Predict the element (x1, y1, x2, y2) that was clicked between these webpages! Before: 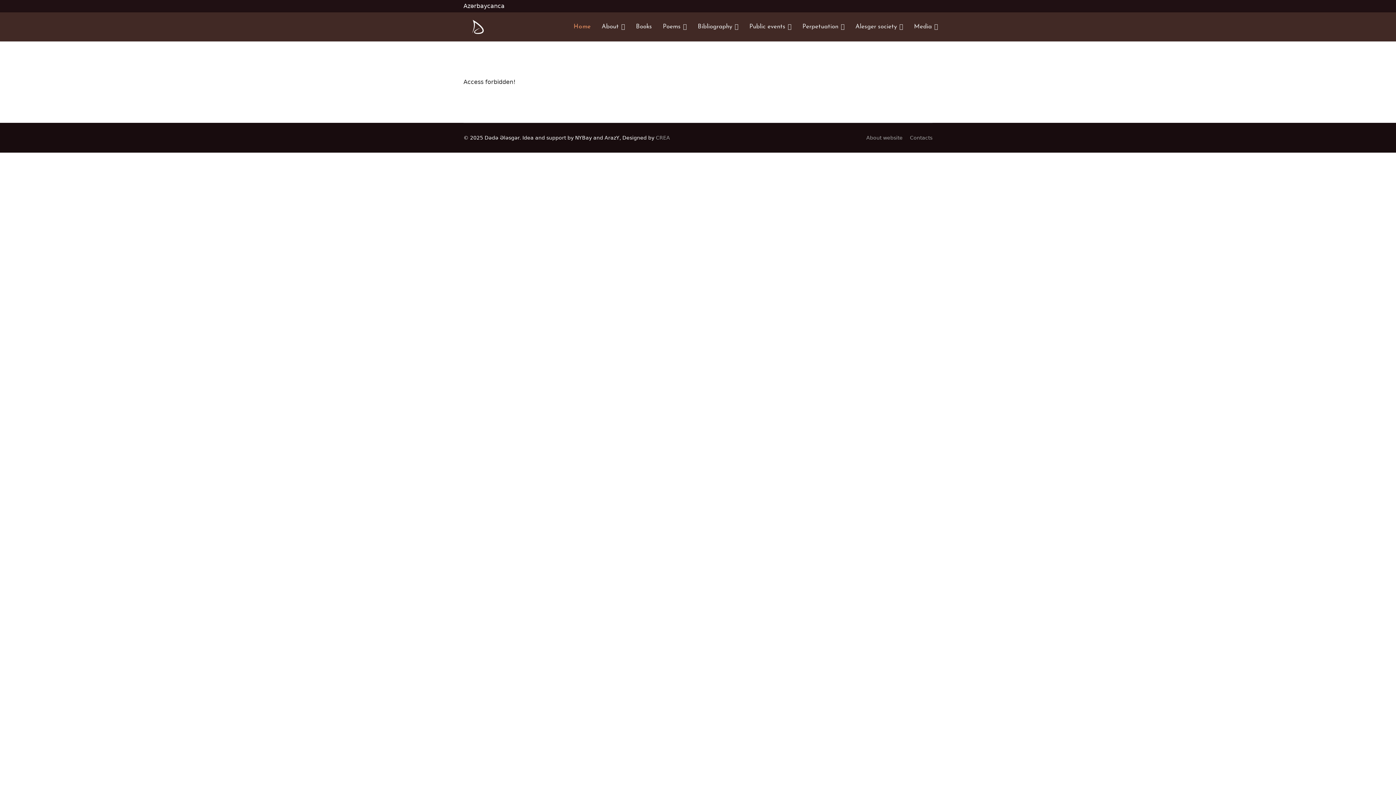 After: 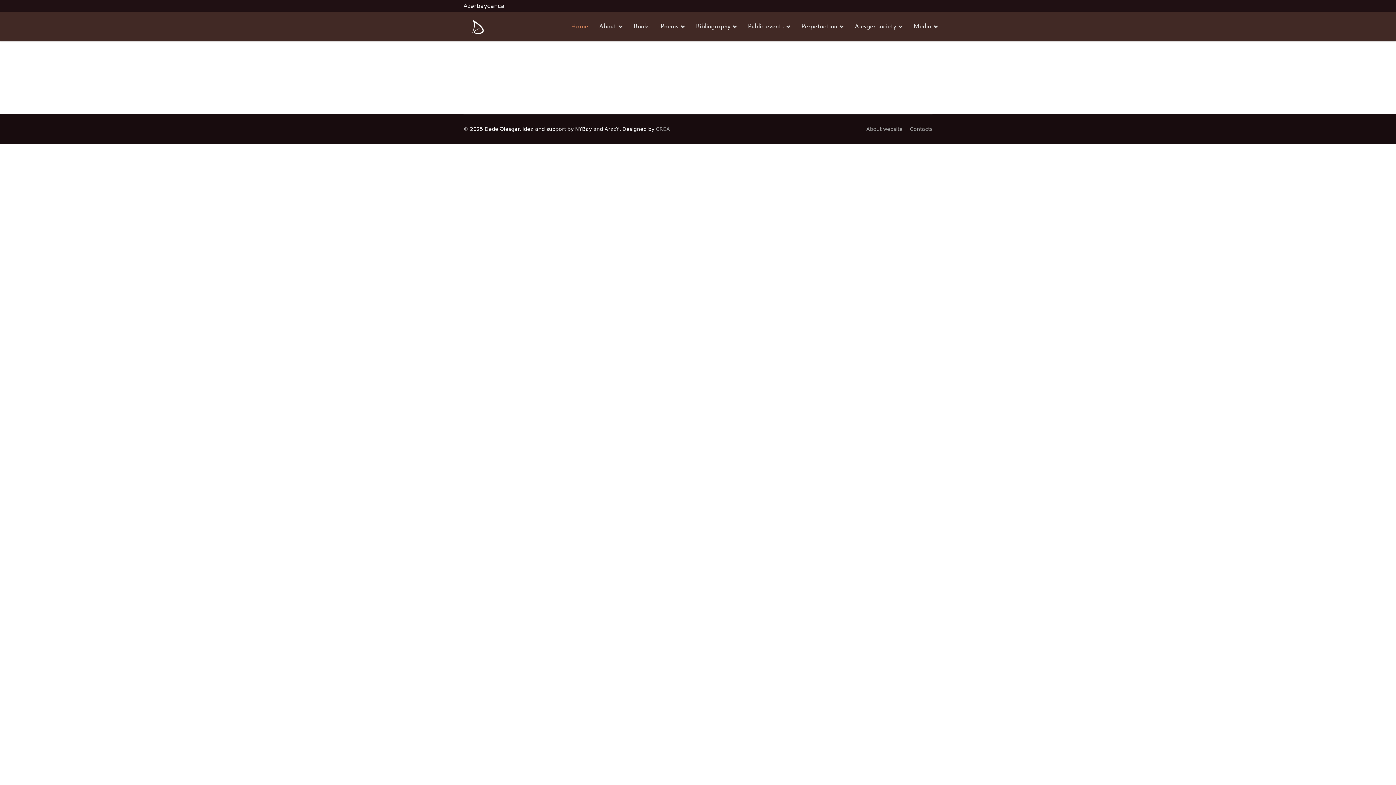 Action: bbox: (692, 12, 744, 41) label: Bibliography